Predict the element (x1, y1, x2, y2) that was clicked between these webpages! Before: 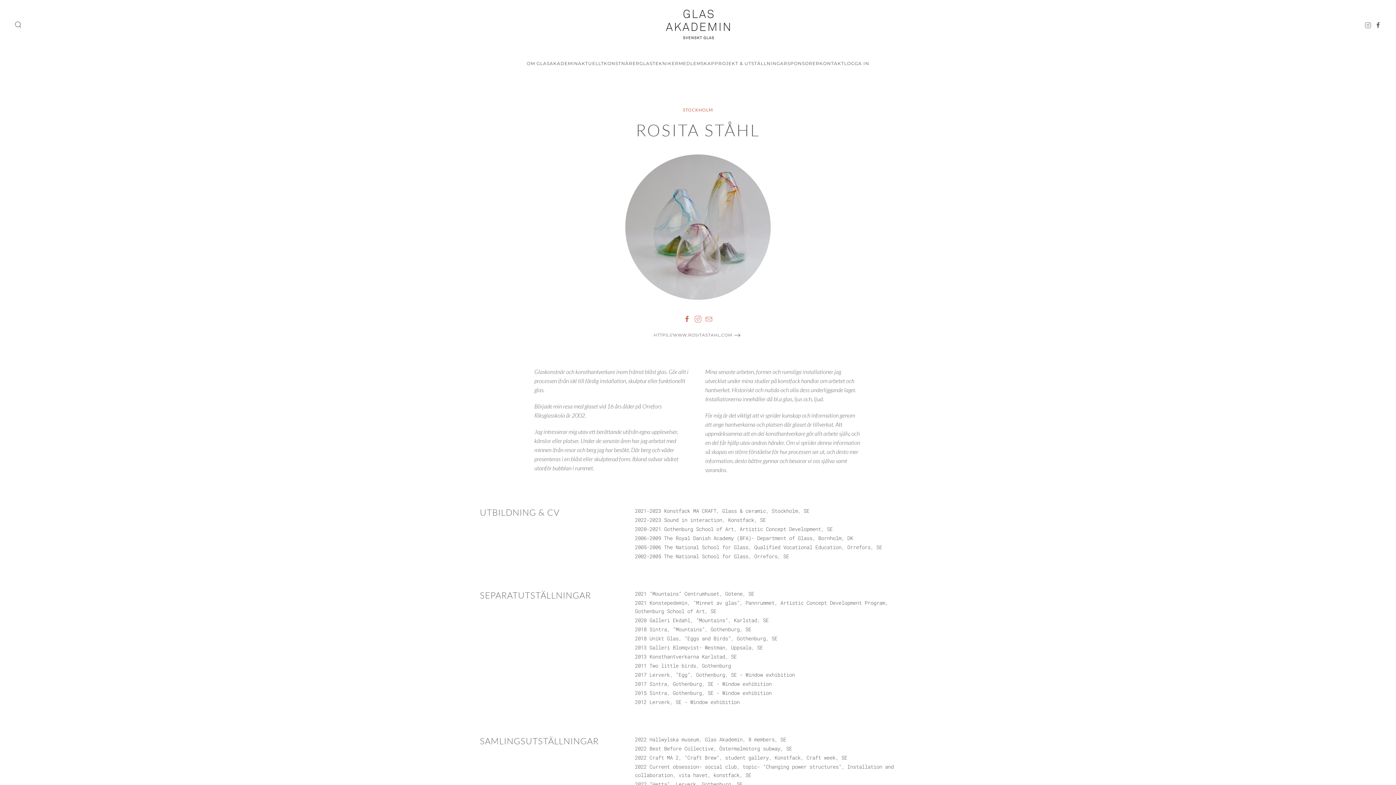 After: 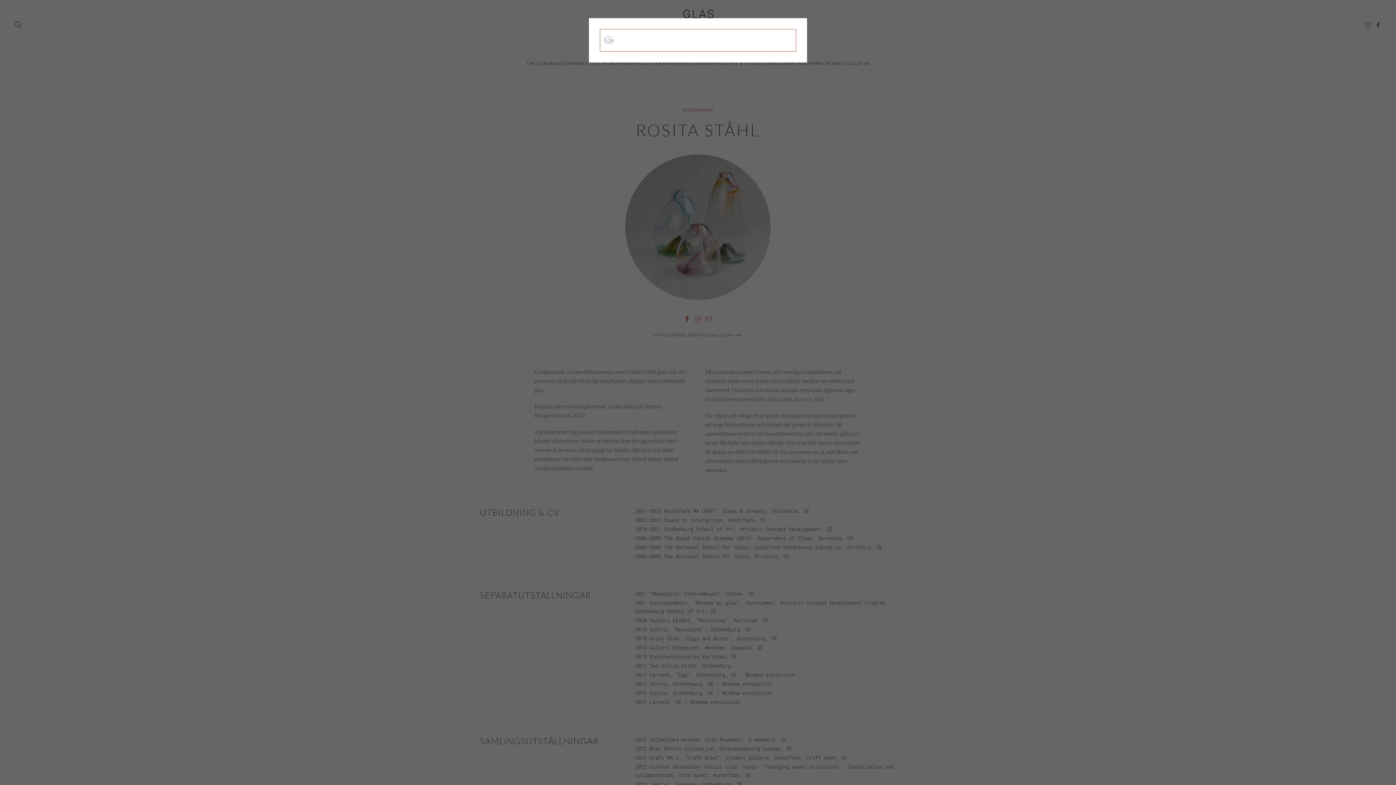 Action: bbox: (14, 20, 21, 28) label: Open Search